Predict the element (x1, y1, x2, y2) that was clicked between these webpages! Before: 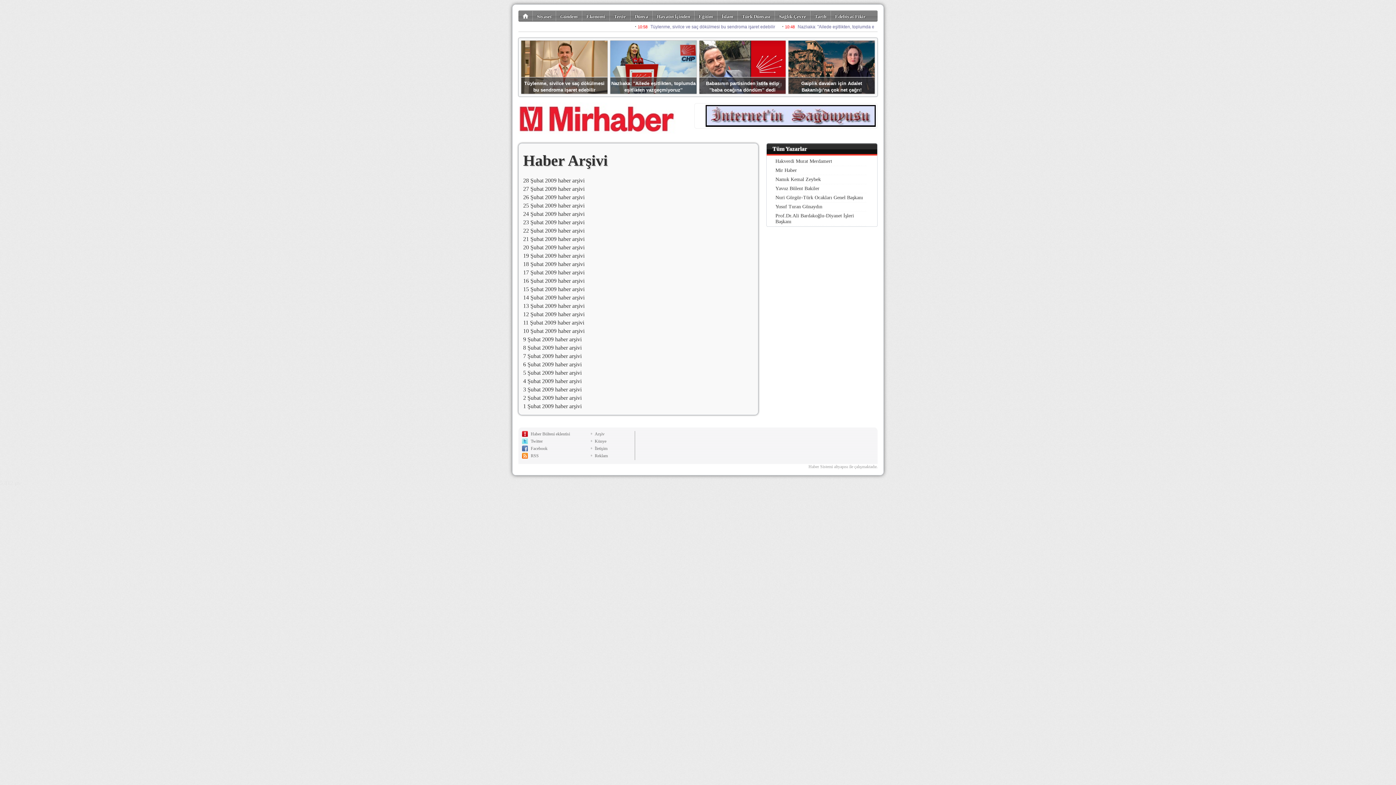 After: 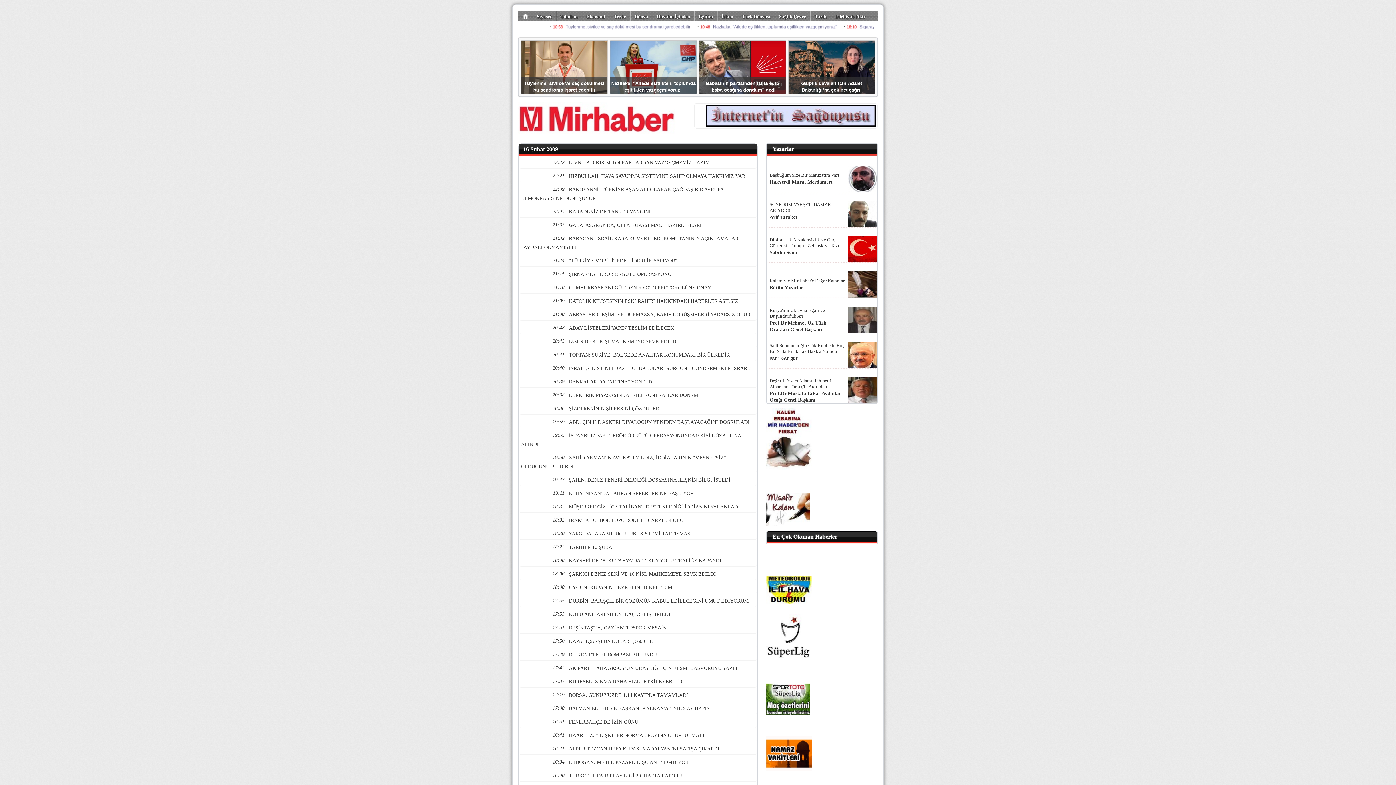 Action: label: 16 Şubat 2009 haber arşivi bbox: (523, 277, 584, 284)